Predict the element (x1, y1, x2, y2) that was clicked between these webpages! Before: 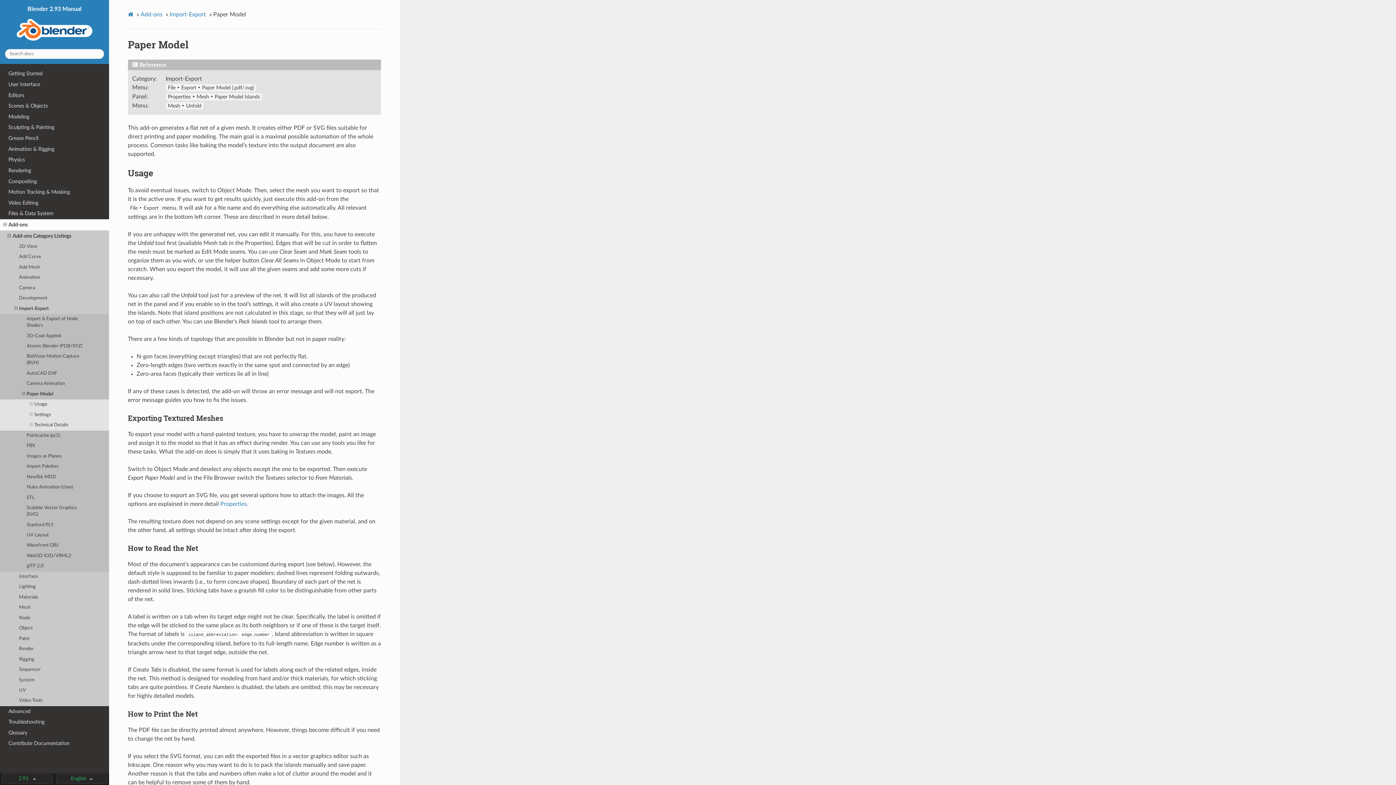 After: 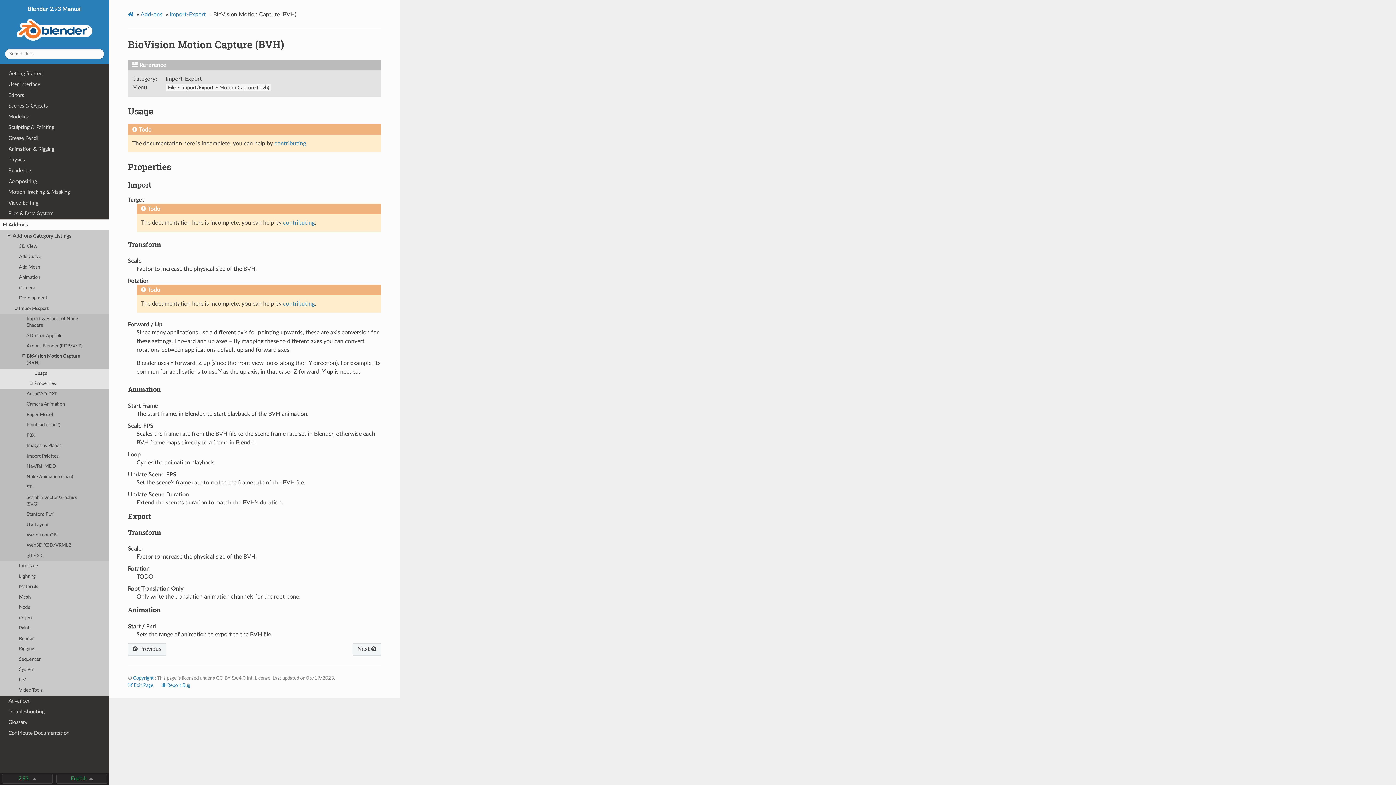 Action: bbox: (0, 351, 109, 368) label: BioVision Motion Capture (BVH)